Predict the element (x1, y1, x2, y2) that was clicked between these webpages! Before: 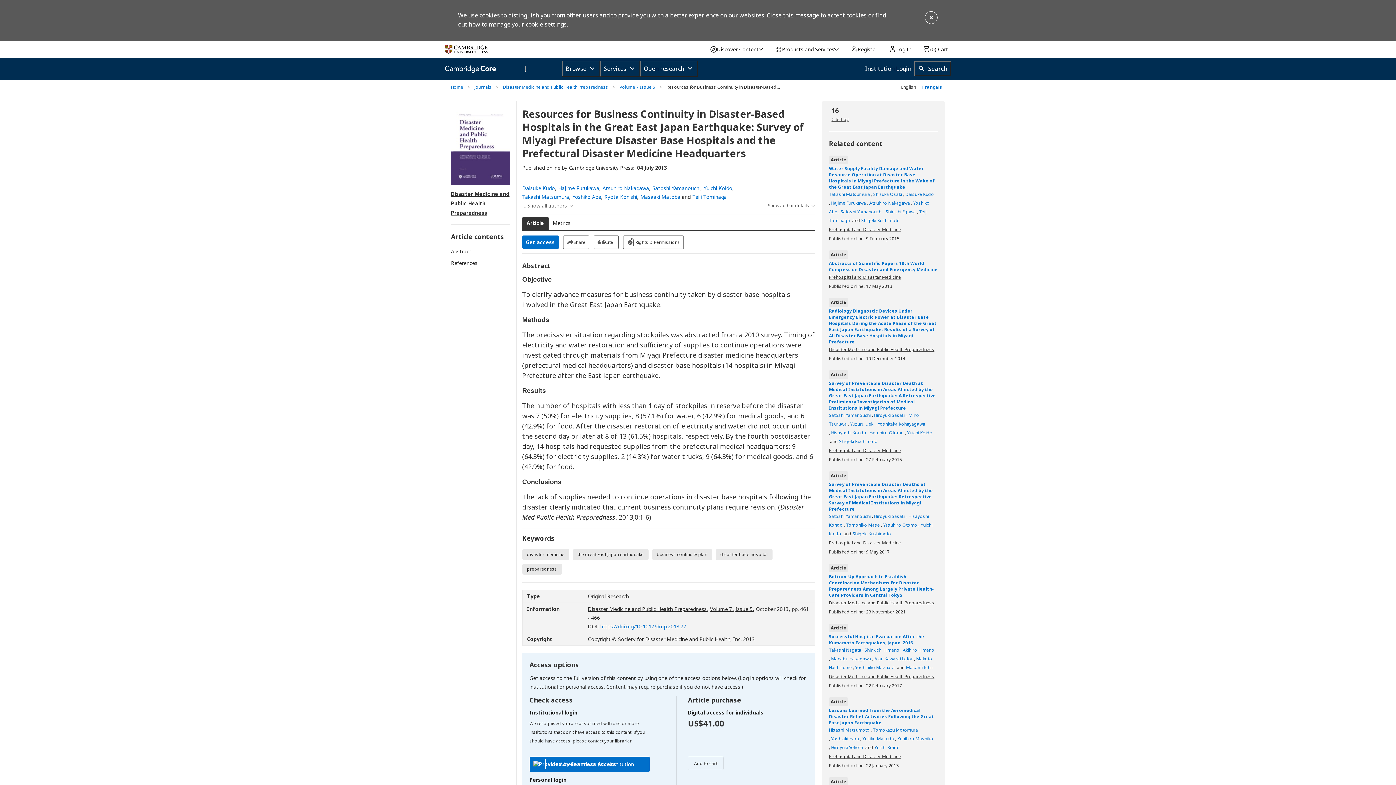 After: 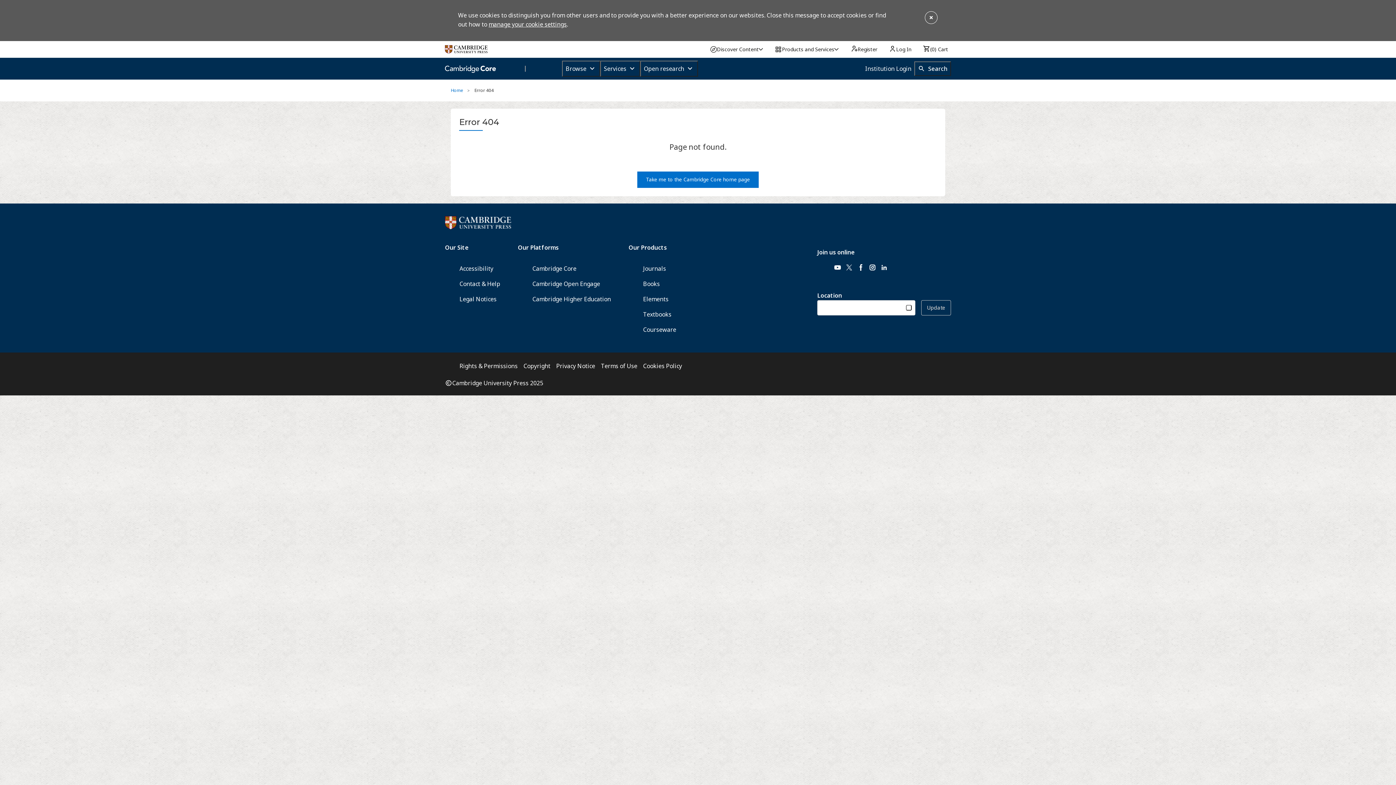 Action: label: business continuity plan bbox: (652, 549, 712, 560)